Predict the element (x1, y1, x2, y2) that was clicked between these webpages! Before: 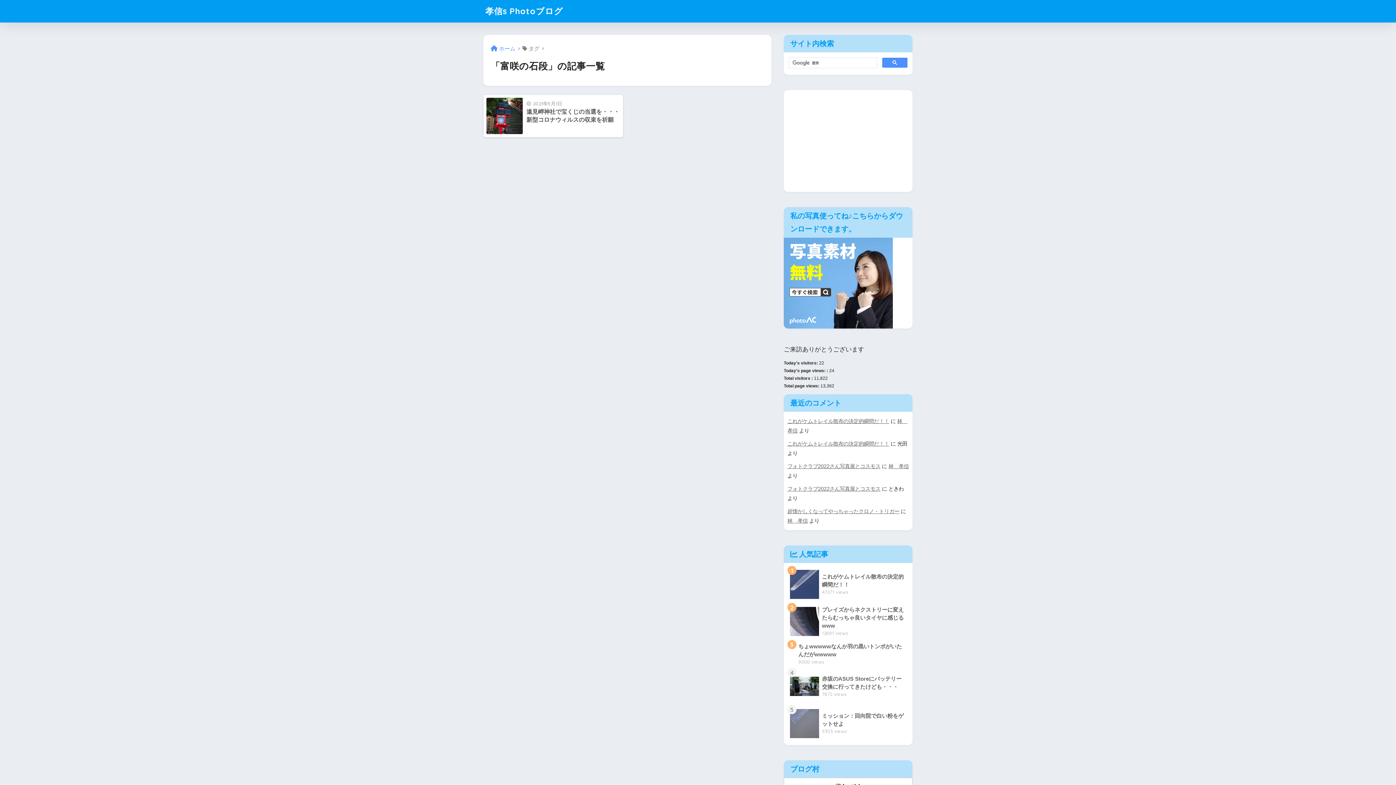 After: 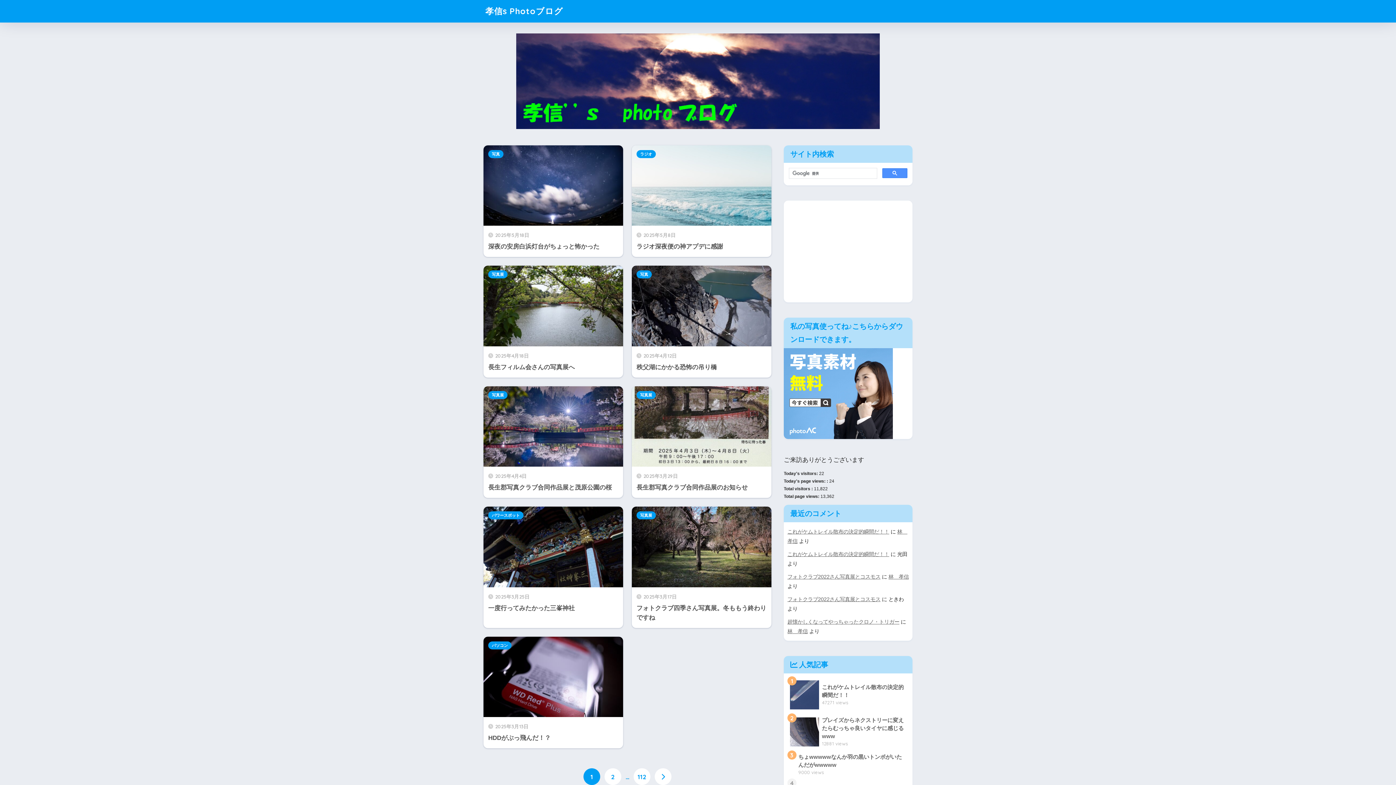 Action: label: 林　孝信 bbox: (787, 518, 808, 524)